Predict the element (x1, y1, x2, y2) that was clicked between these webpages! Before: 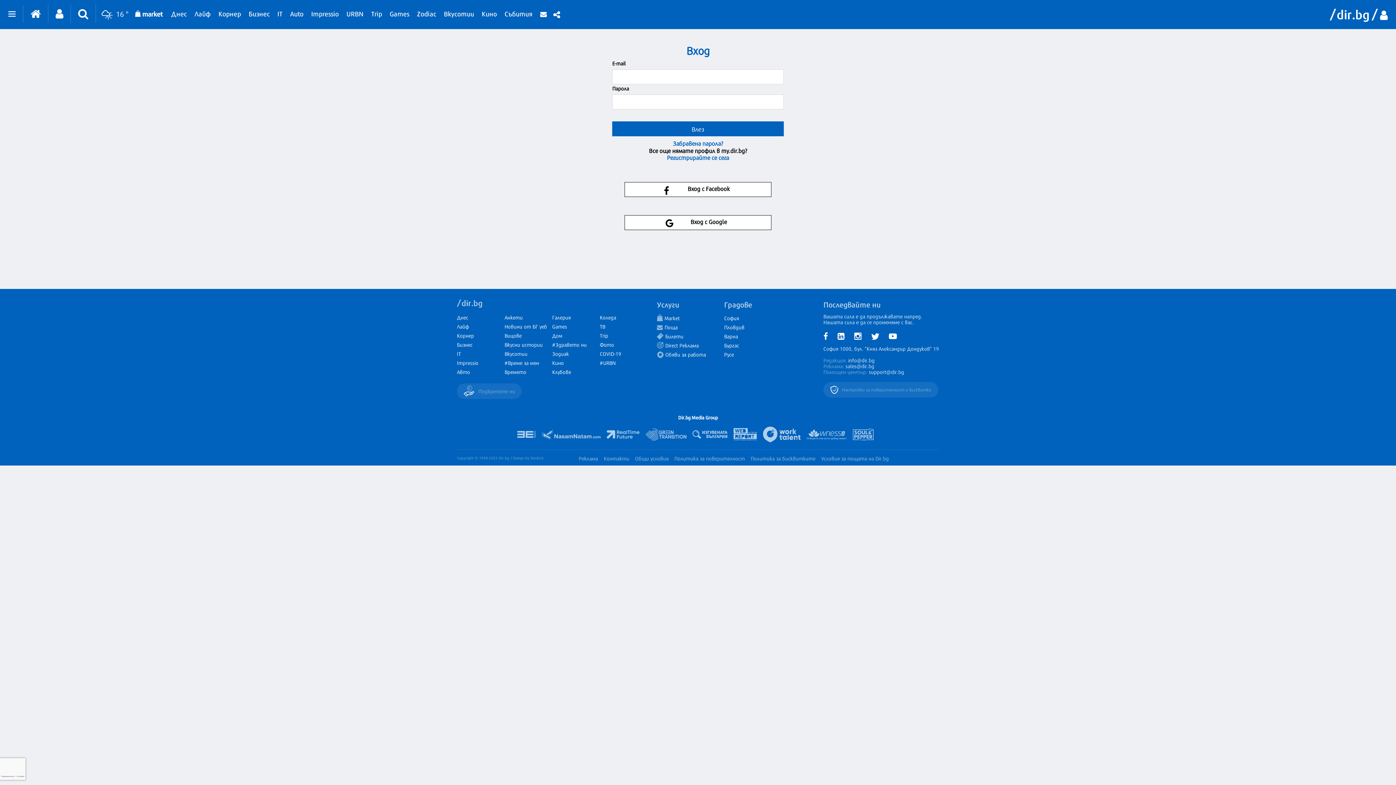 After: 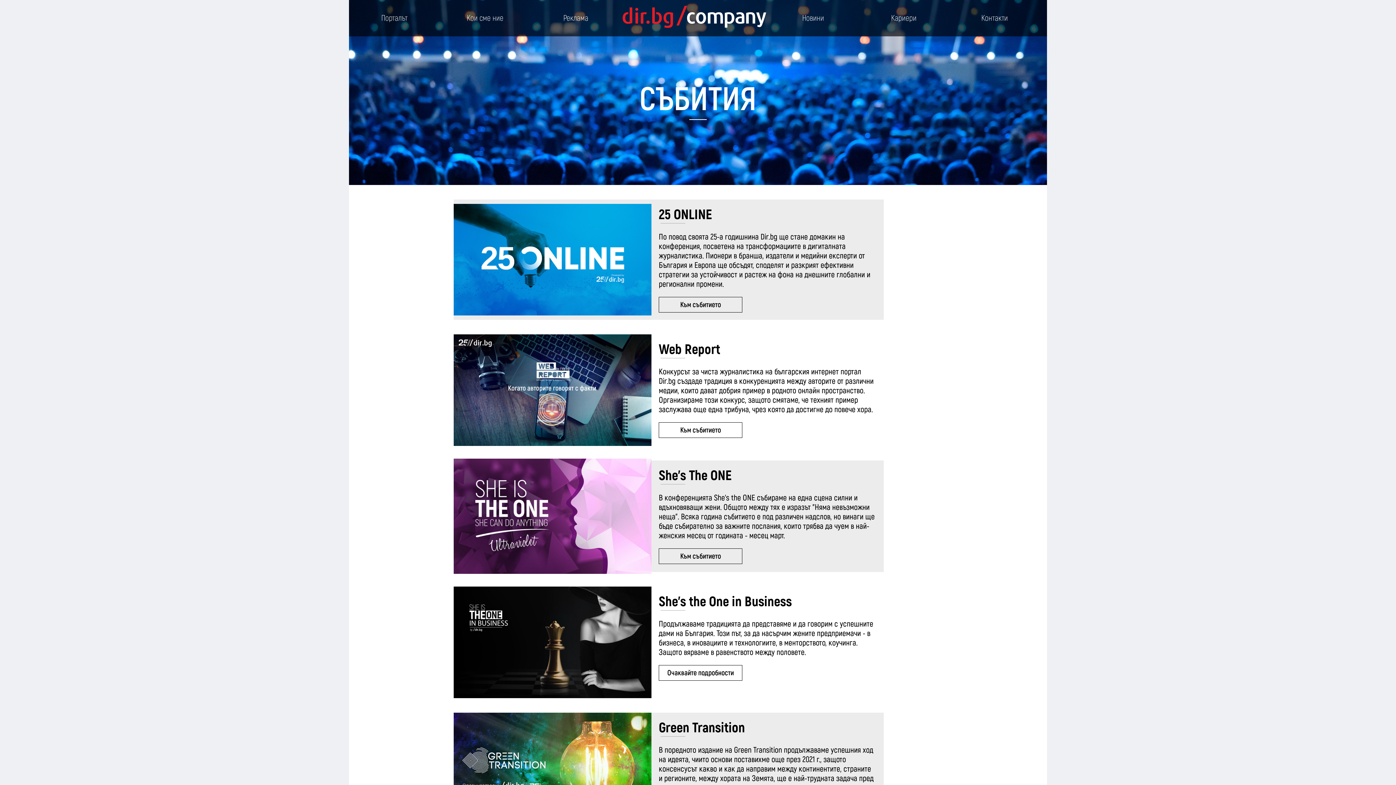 Action: bbox: (504, 0, 532, 24) label: Събития